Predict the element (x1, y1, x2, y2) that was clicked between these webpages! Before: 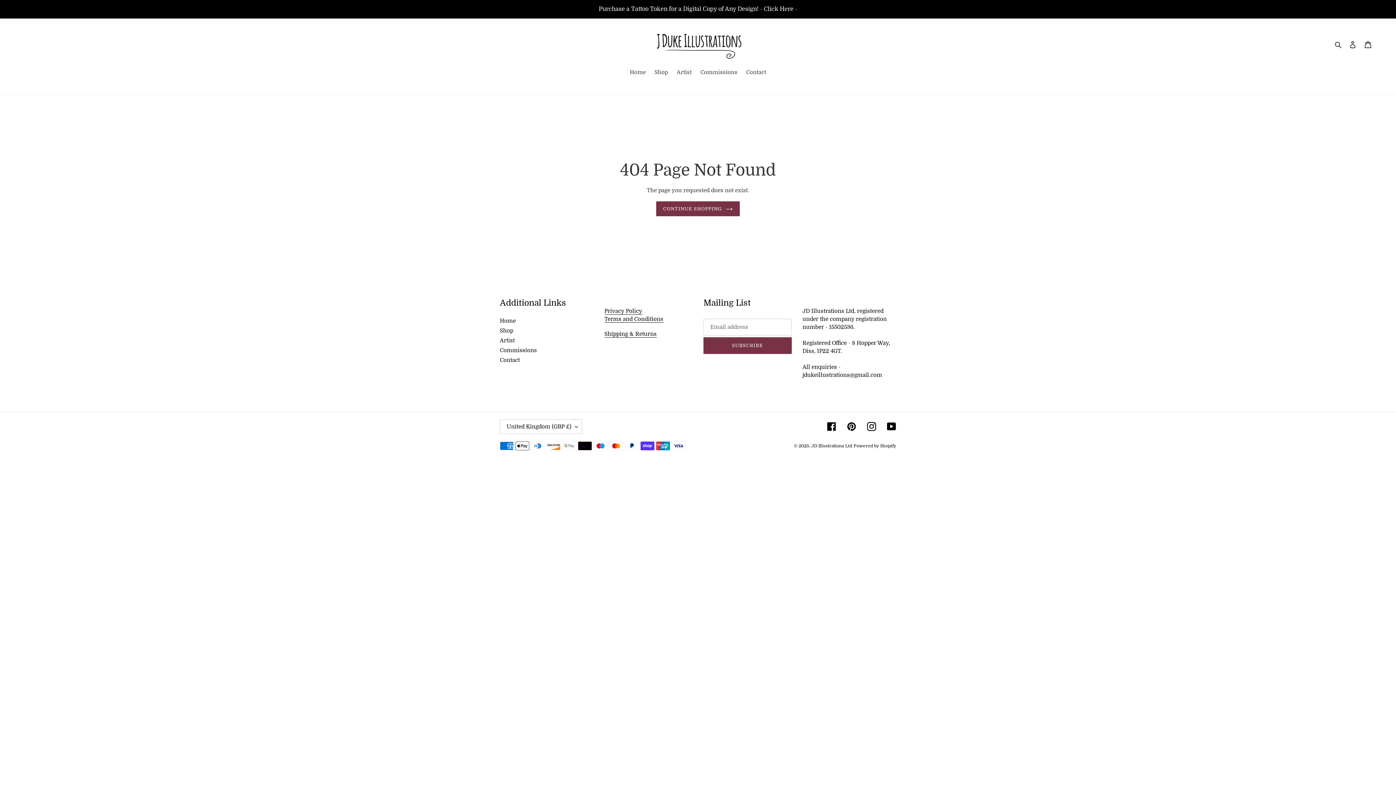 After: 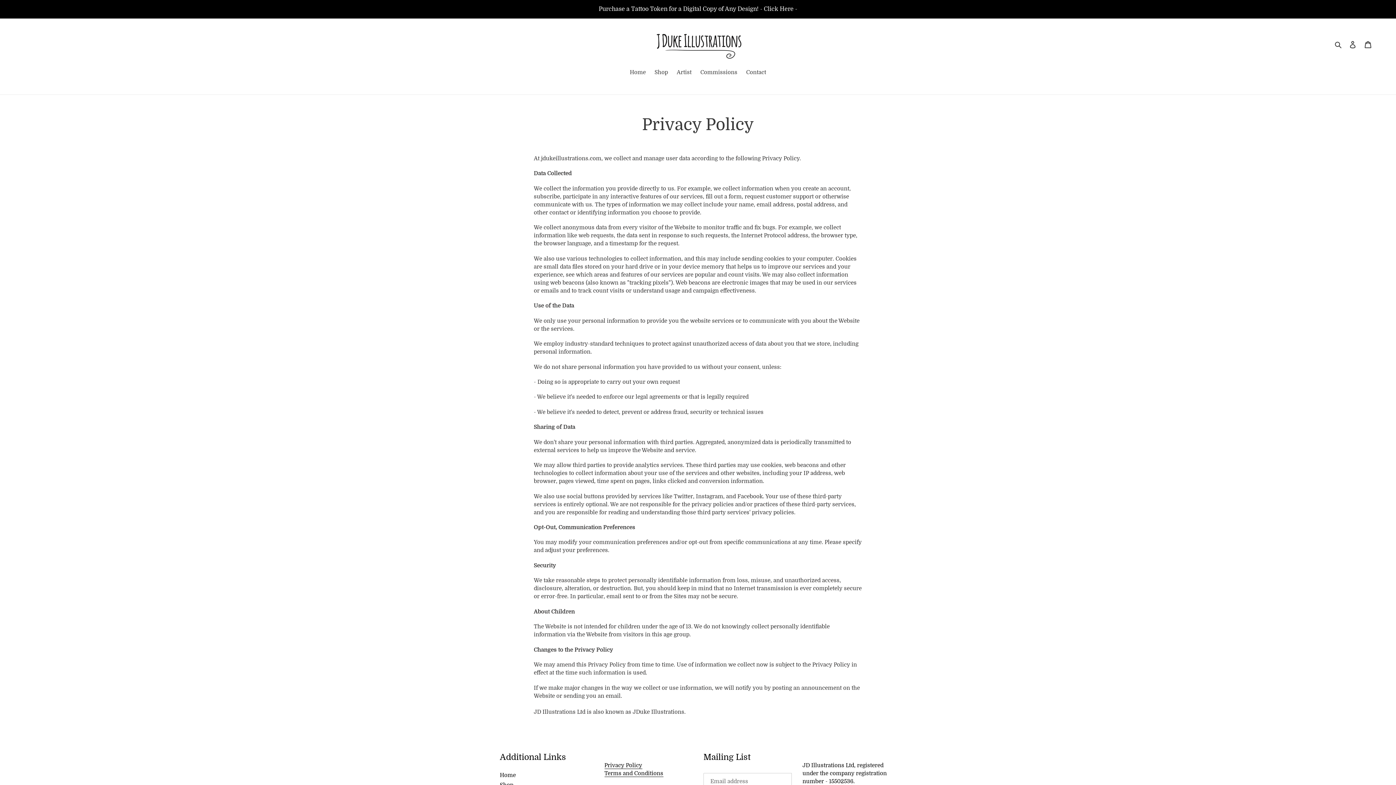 Action: label: Privacy Policy bbox: (604, 307, 642, 314)